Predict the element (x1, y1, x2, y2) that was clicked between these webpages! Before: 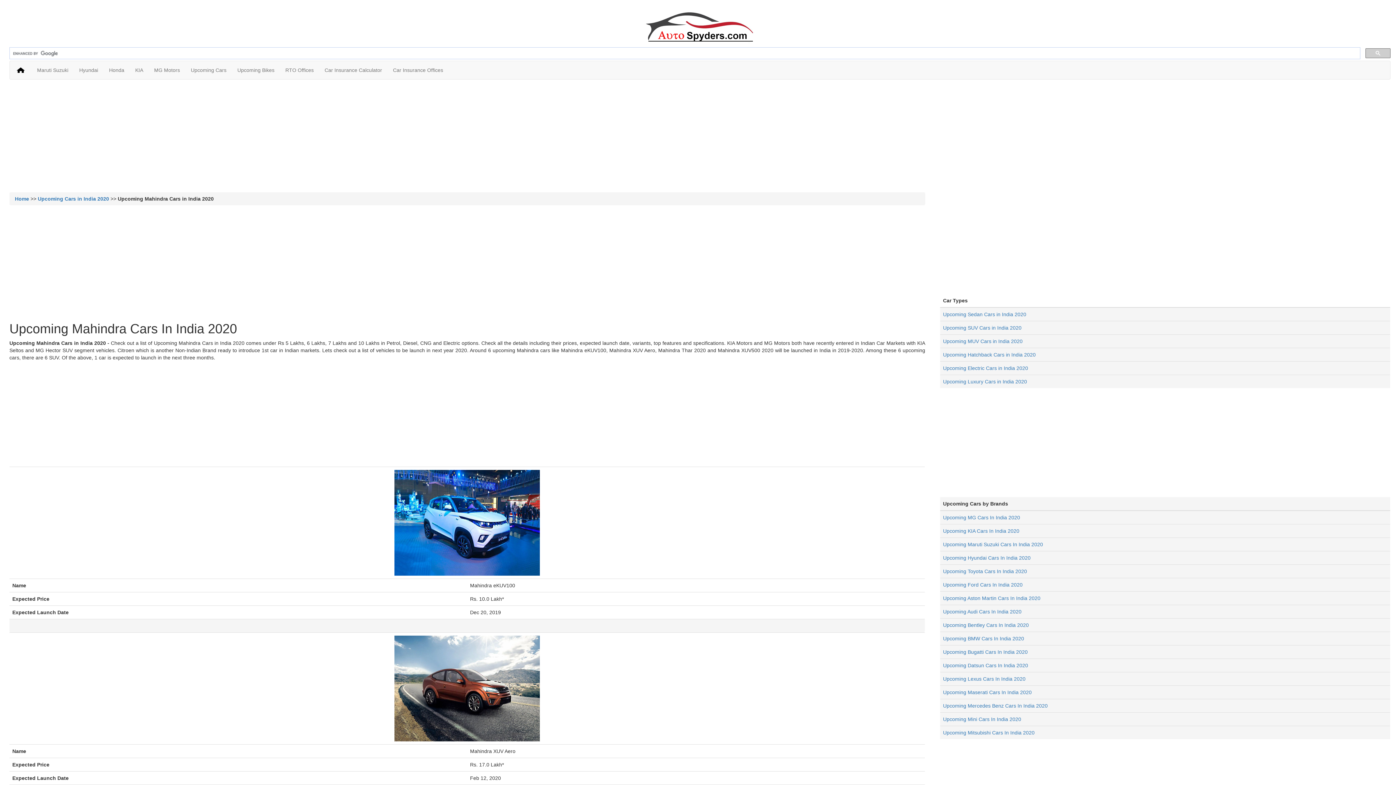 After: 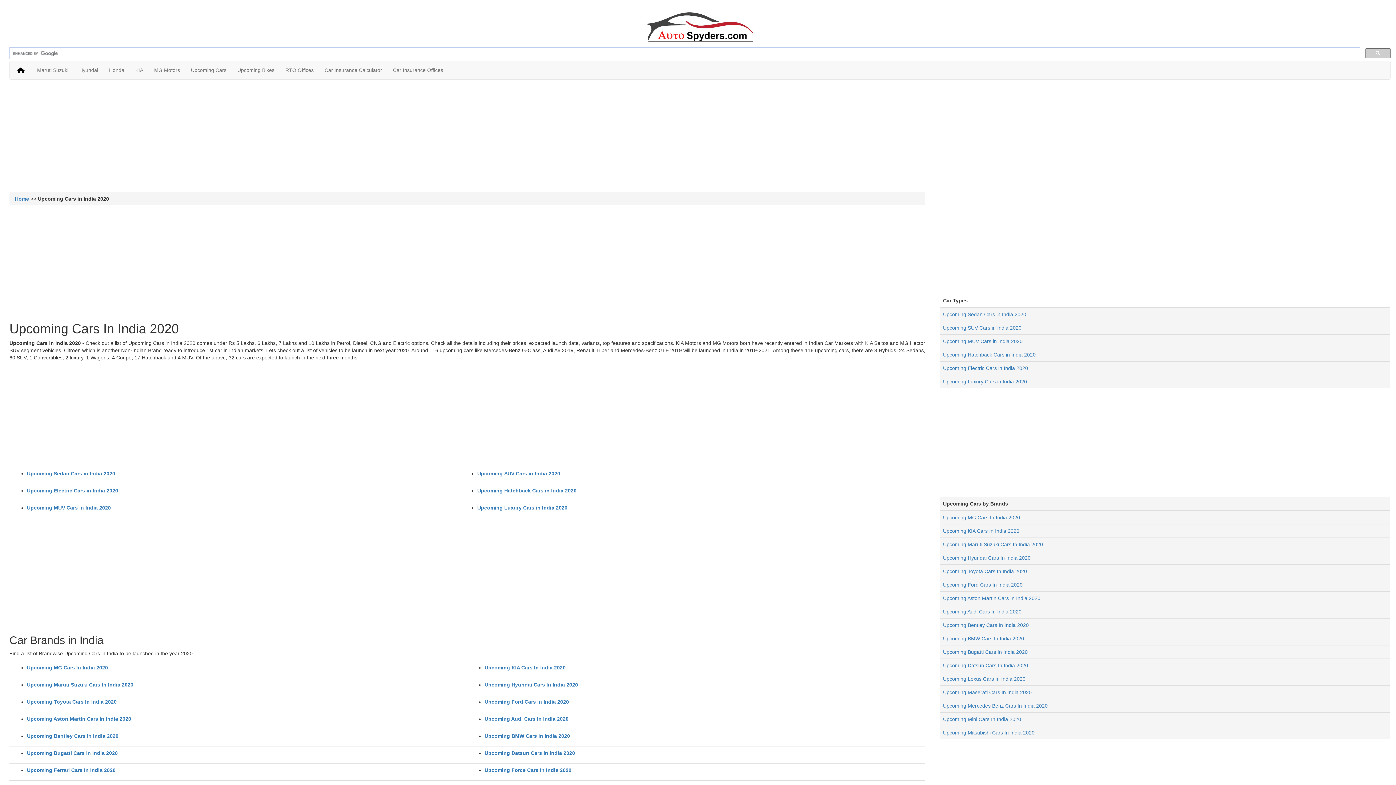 Action: label: Upcoming Cars bbox: (185, 61, 232, 79)